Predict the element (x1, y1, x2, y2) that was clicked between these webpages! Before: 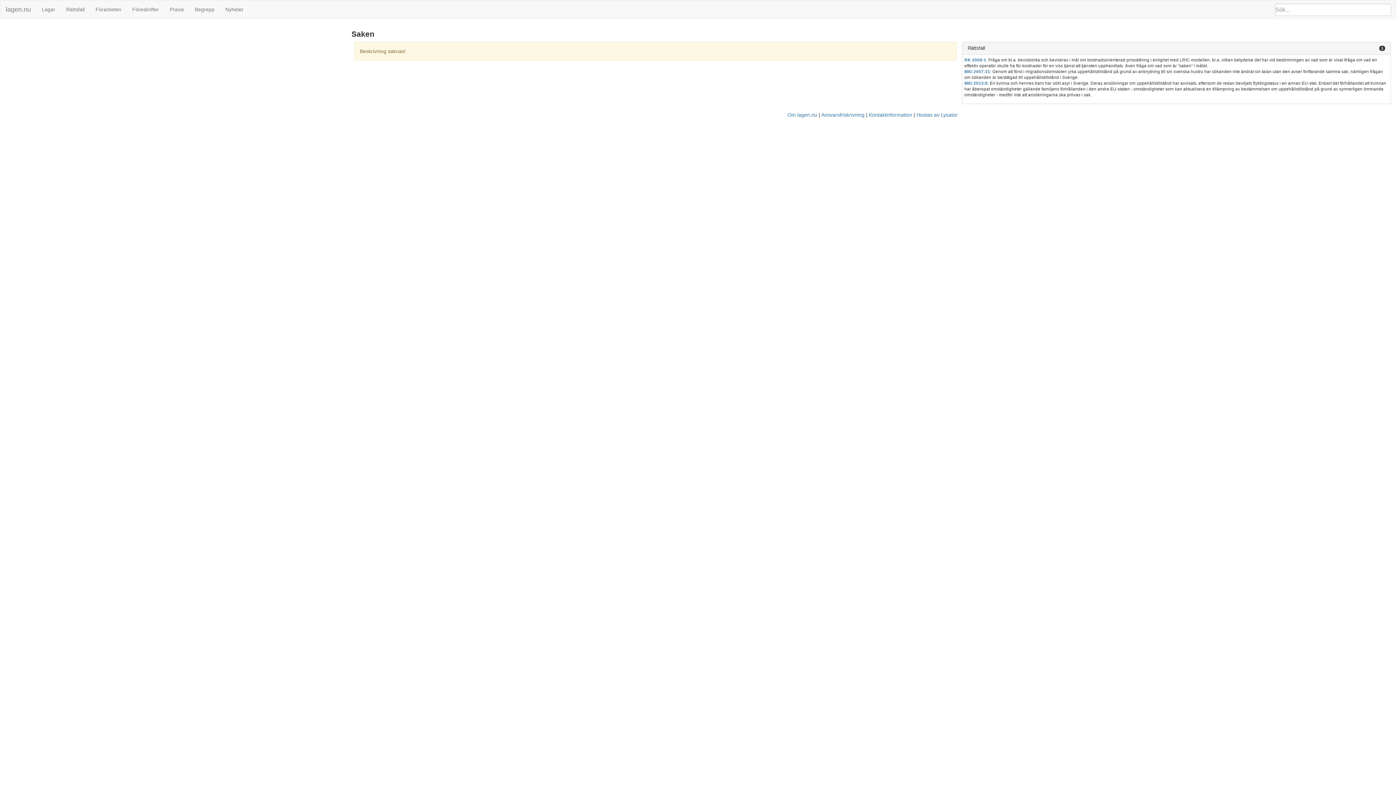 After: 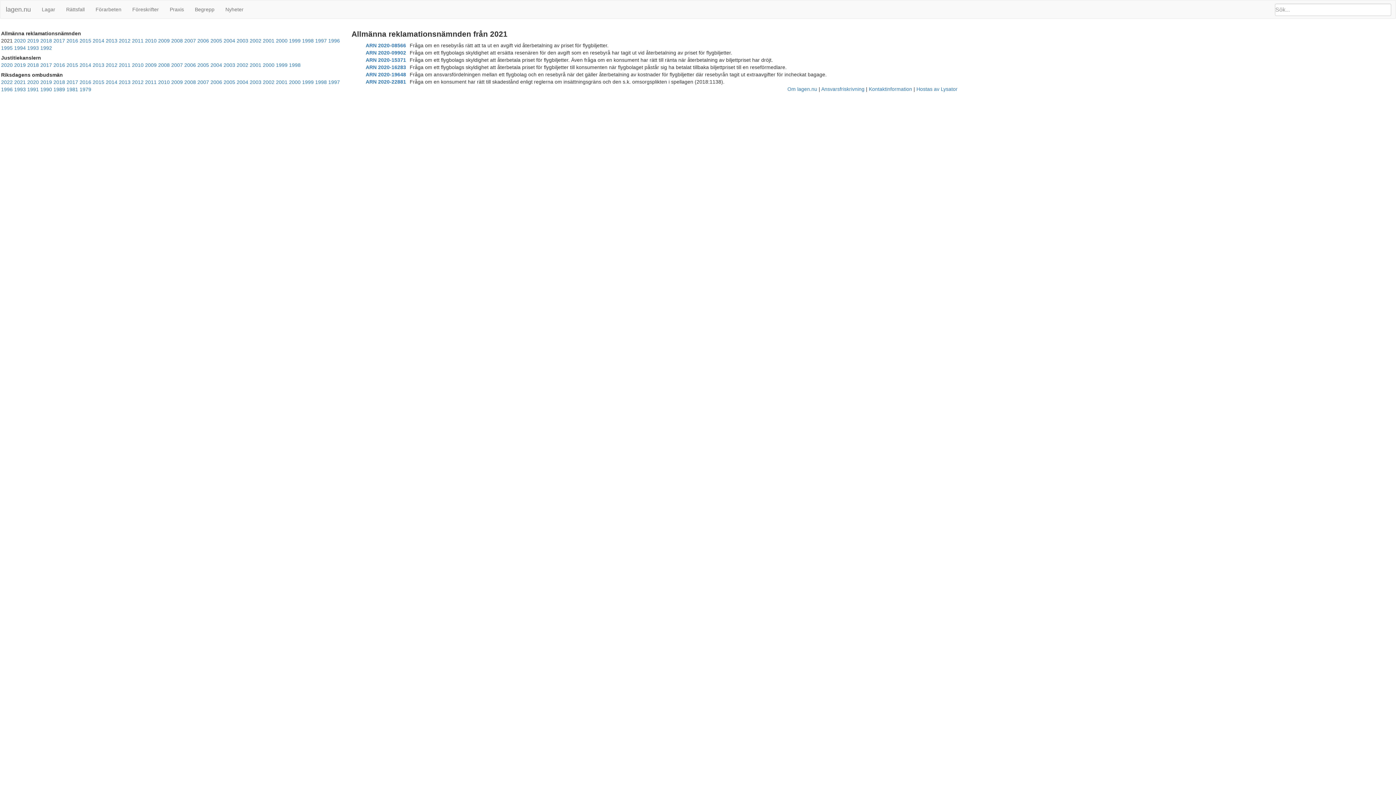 Action: bbox: (164, 0, 189, 18) label: Praxis